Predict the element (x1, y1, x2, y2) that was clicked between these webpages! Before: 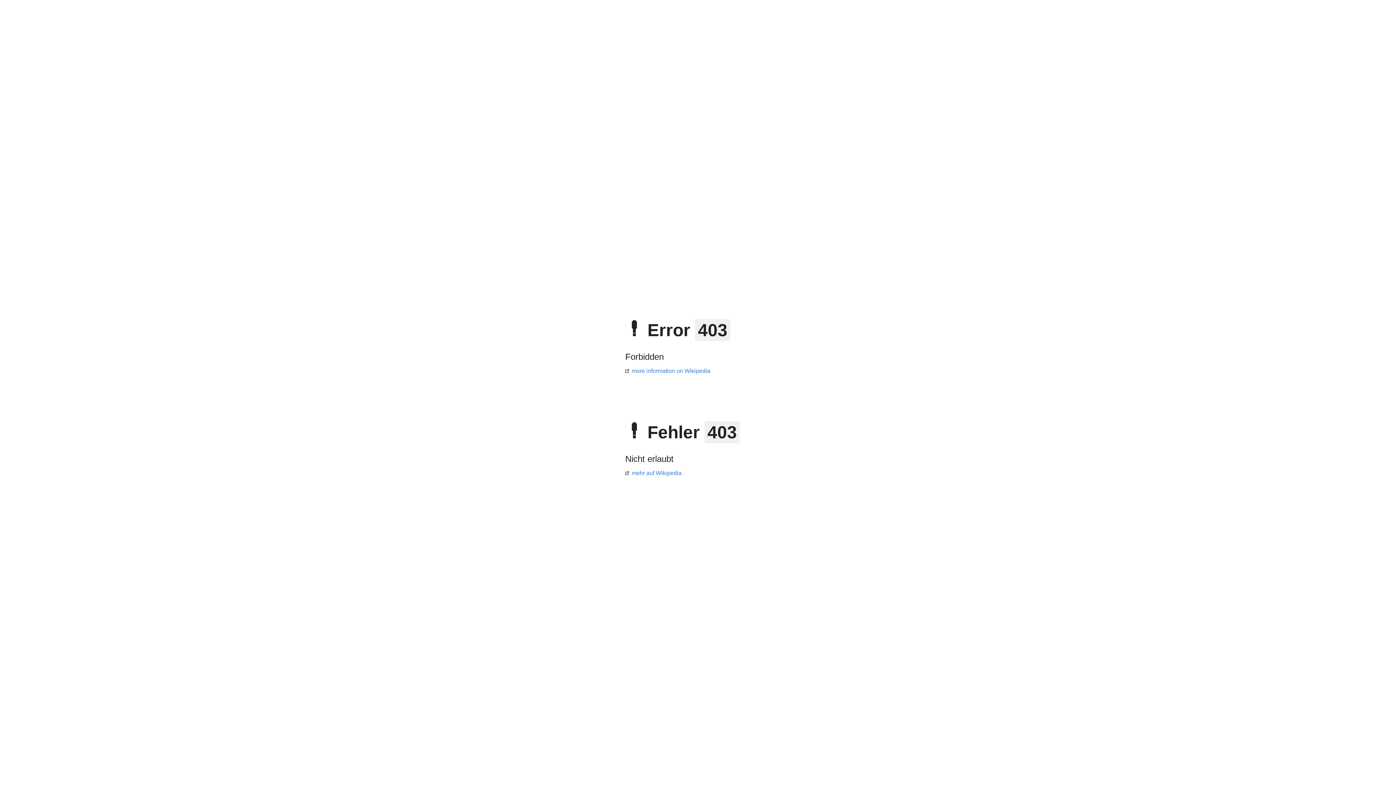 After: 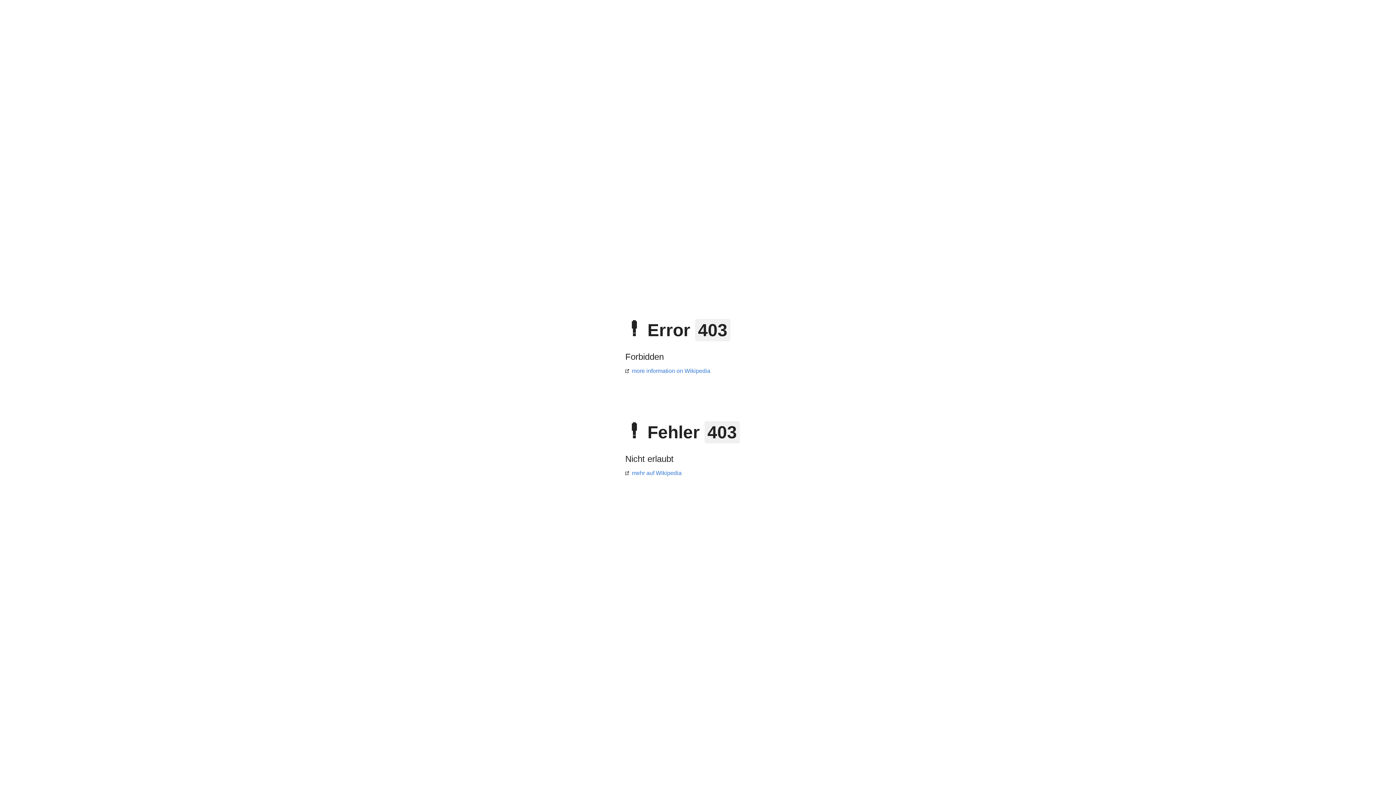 Action: label: mehr auf Wikipedia bbox: (625, 470, 681, 476)